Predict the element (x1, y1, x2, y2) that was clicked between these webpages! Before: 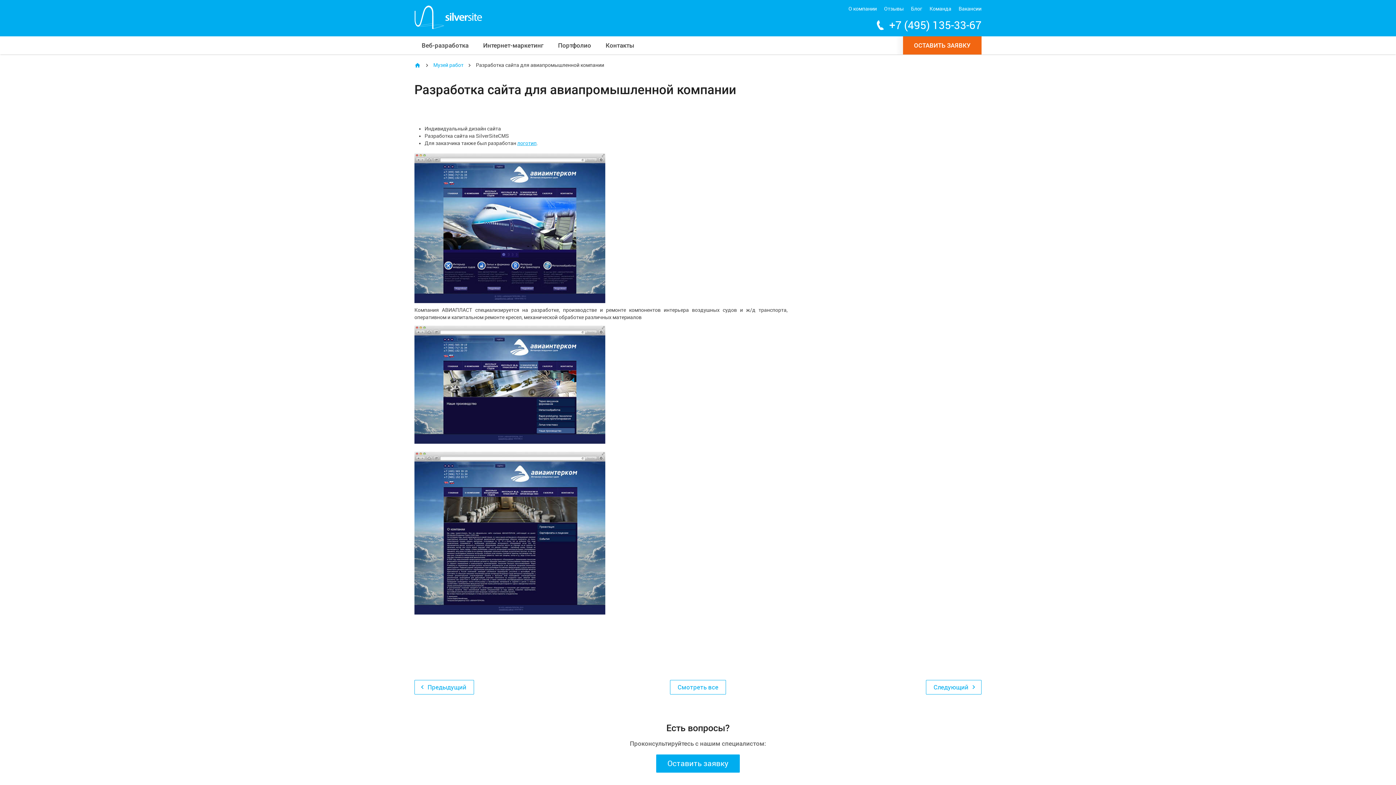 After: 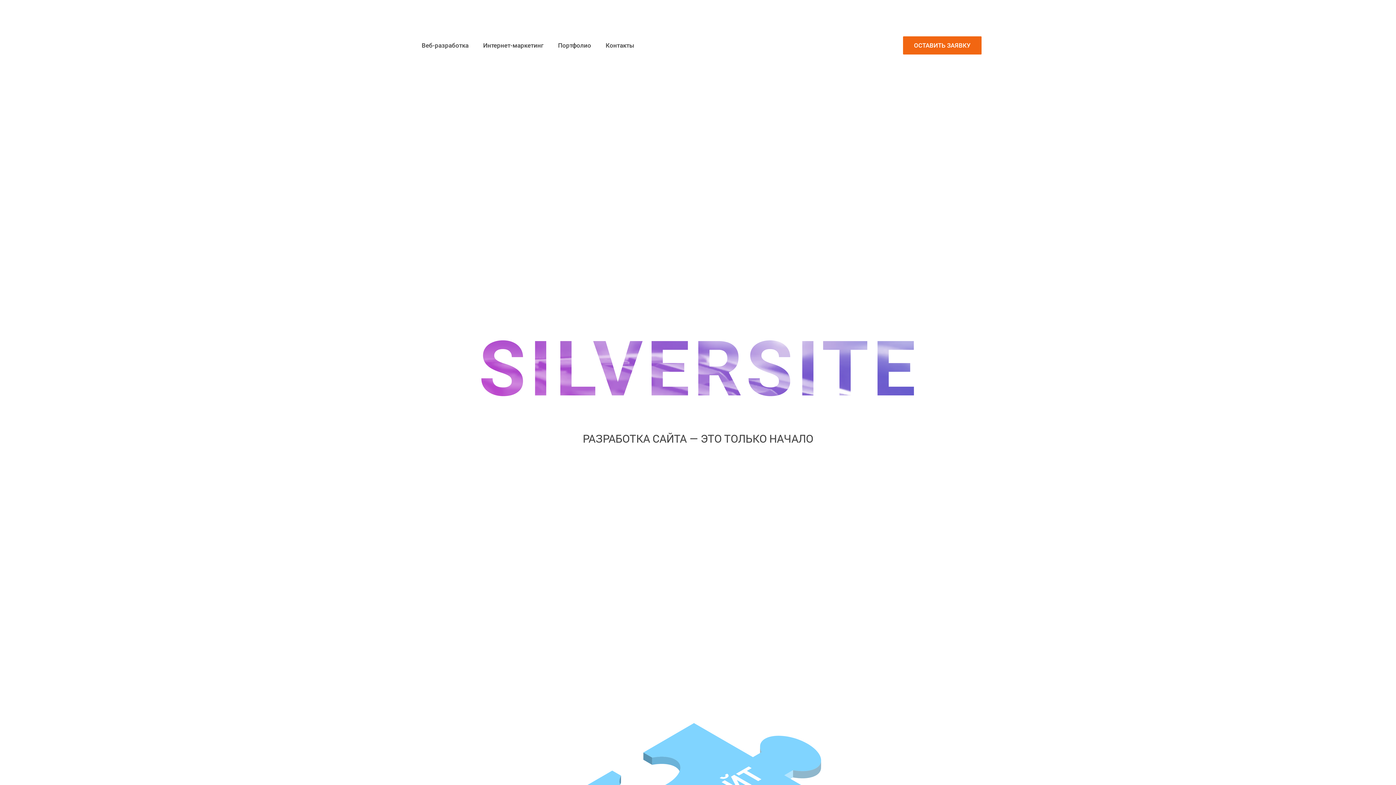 Action: bbox: (414, 62, 421, 68)